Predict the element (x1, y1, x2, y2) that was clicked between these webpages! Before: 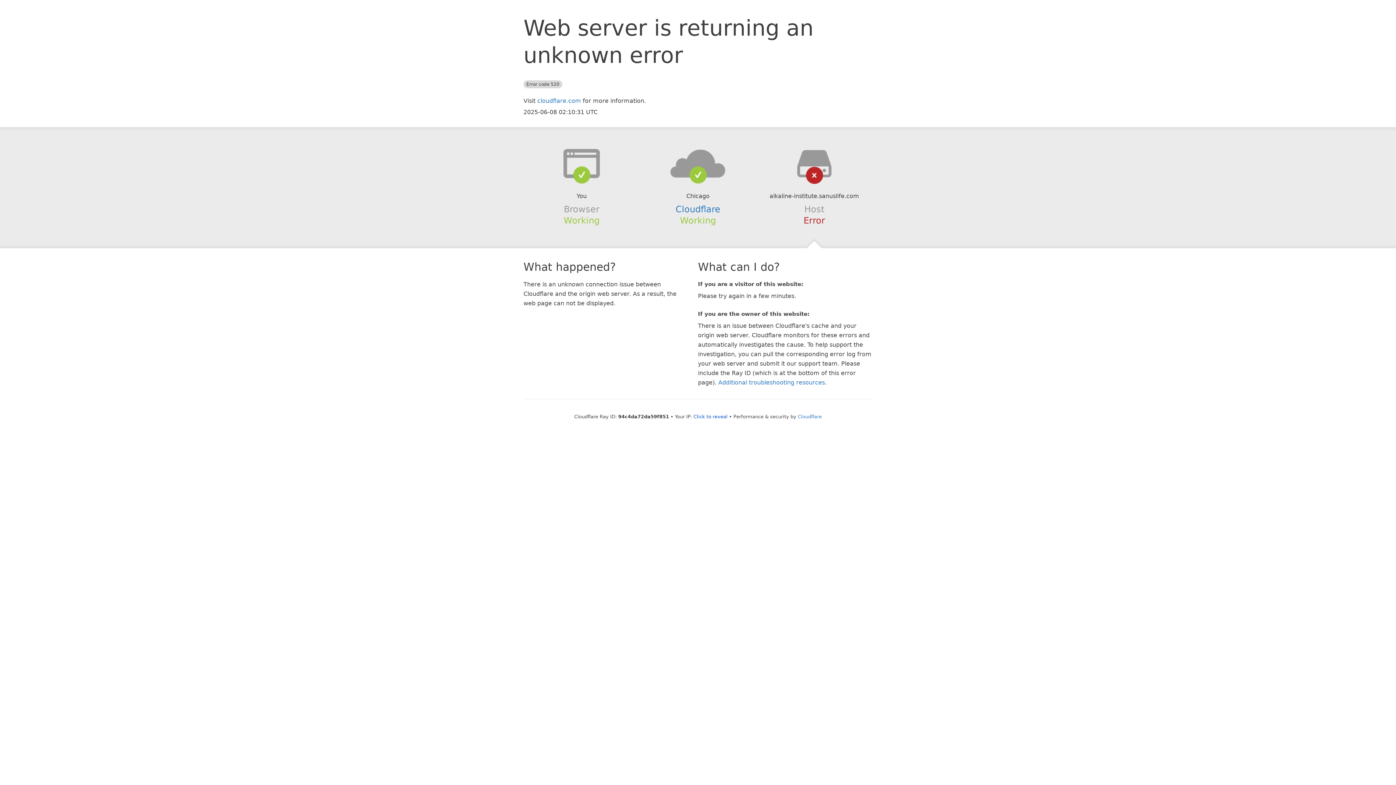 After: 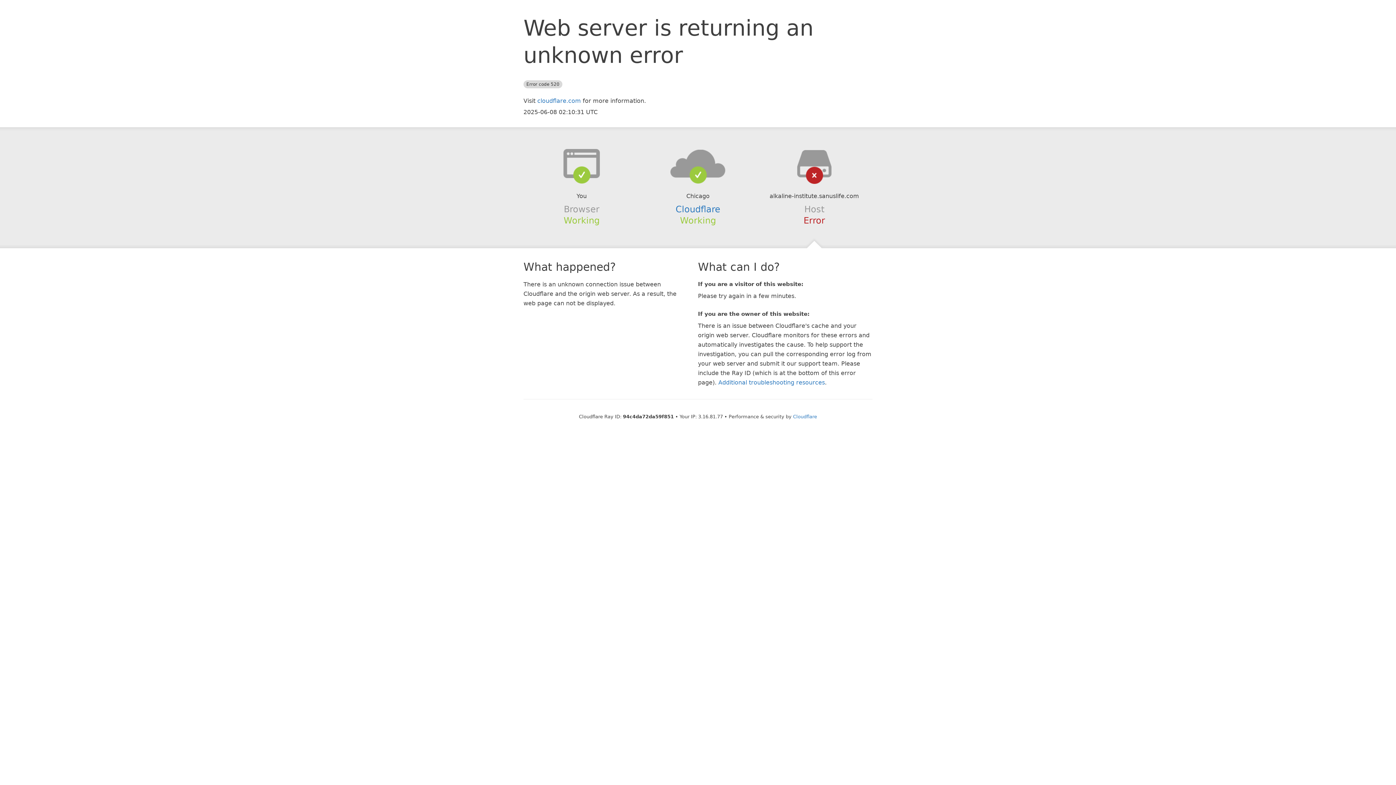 Action: bbox: (693, 414, 727, 419) label: Click to reveal